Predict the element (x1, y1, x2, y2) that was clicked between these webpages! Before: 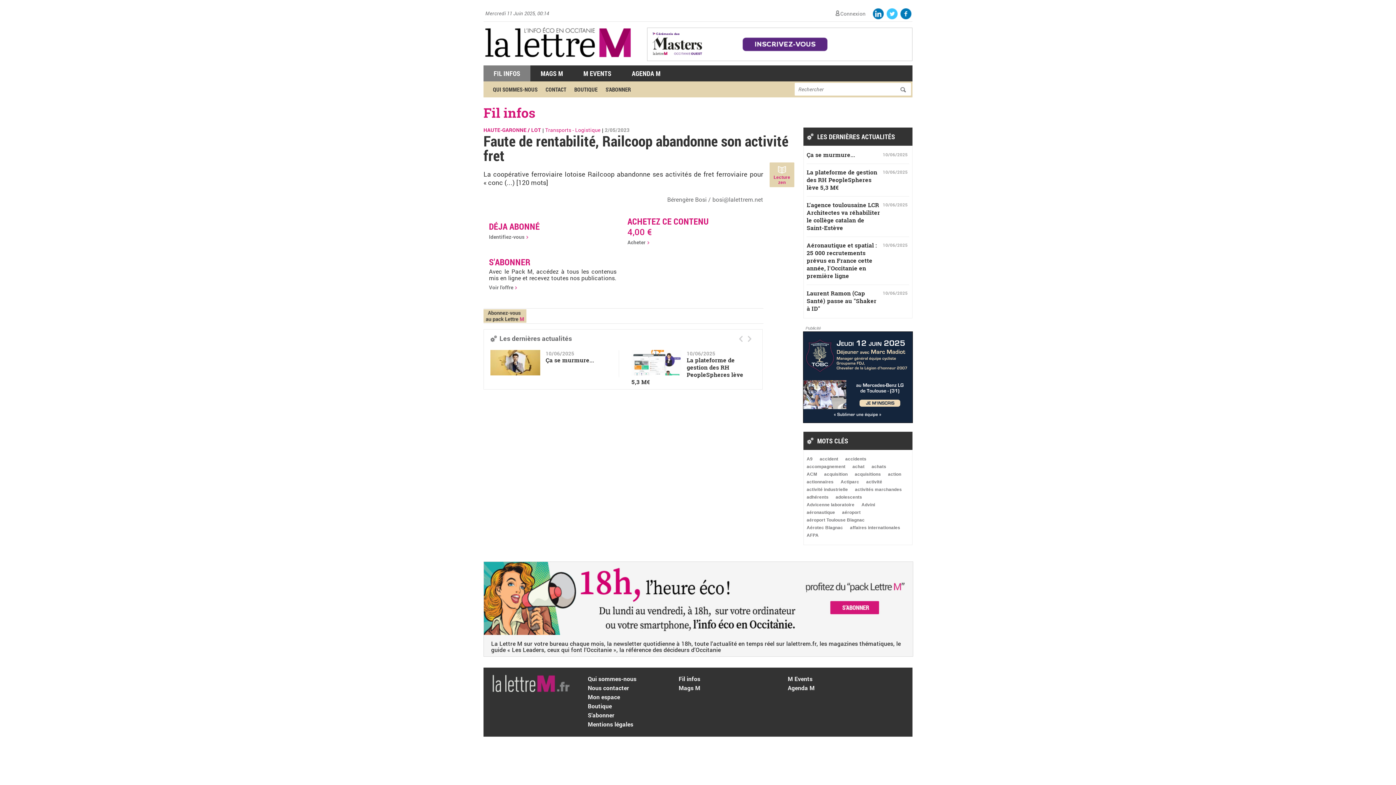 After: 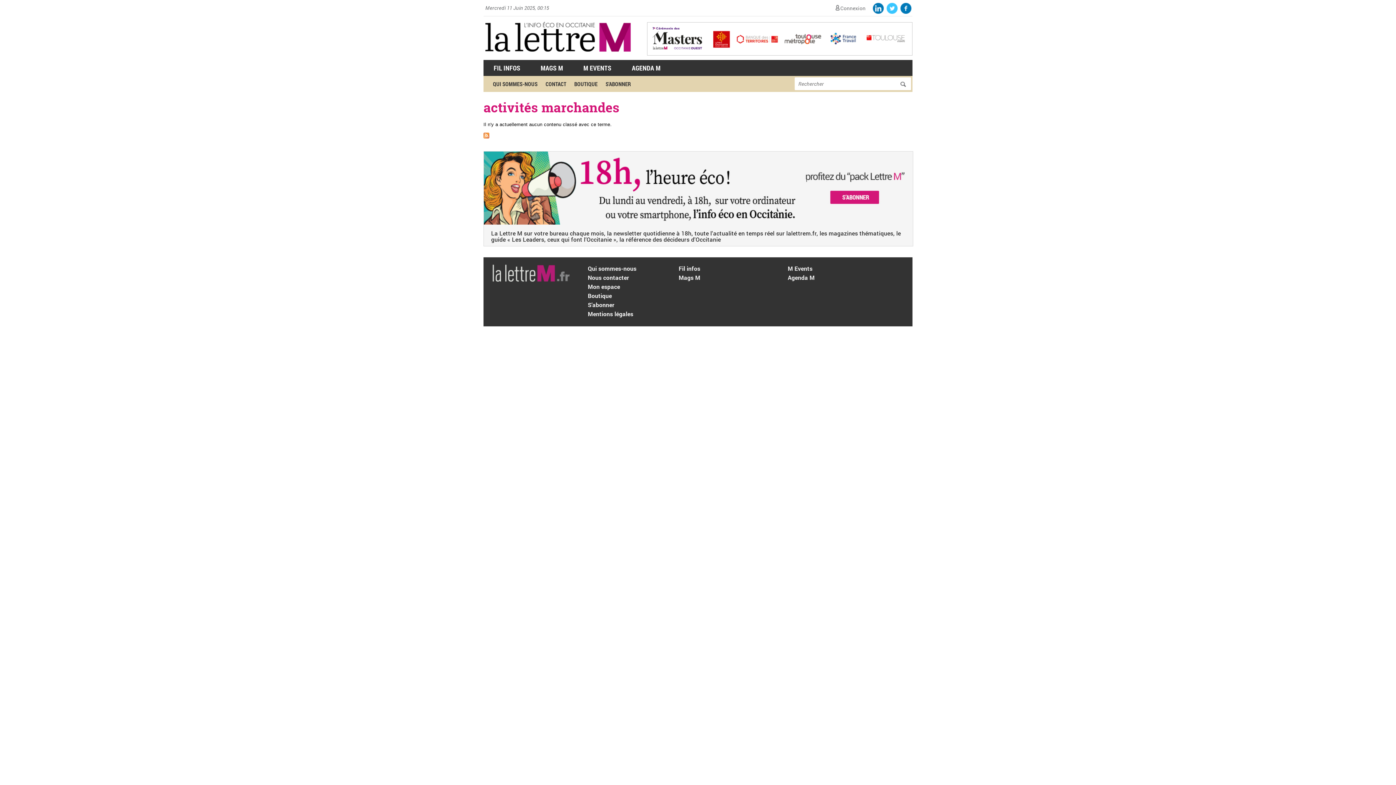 Action: bbox: (855, 486, 902, 493) label: activités marchandes